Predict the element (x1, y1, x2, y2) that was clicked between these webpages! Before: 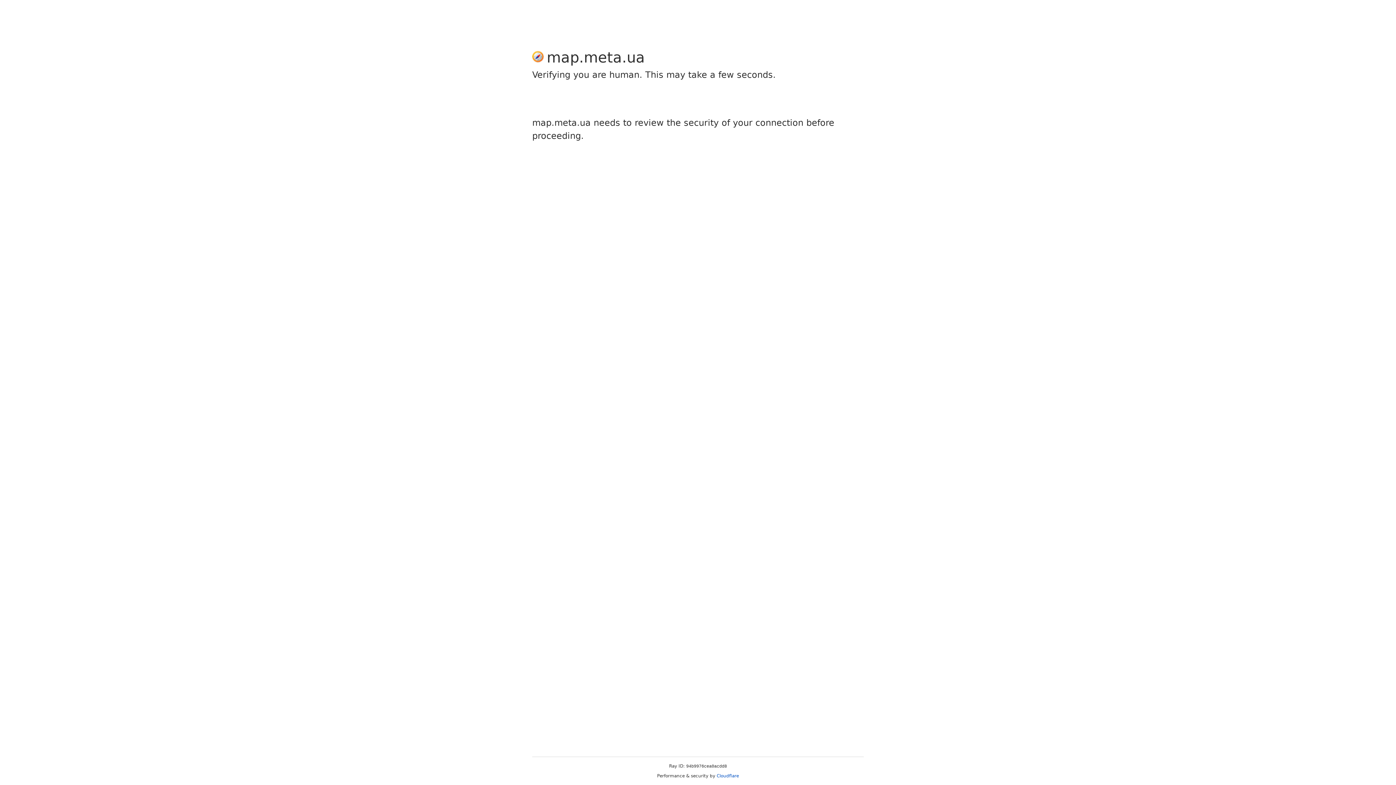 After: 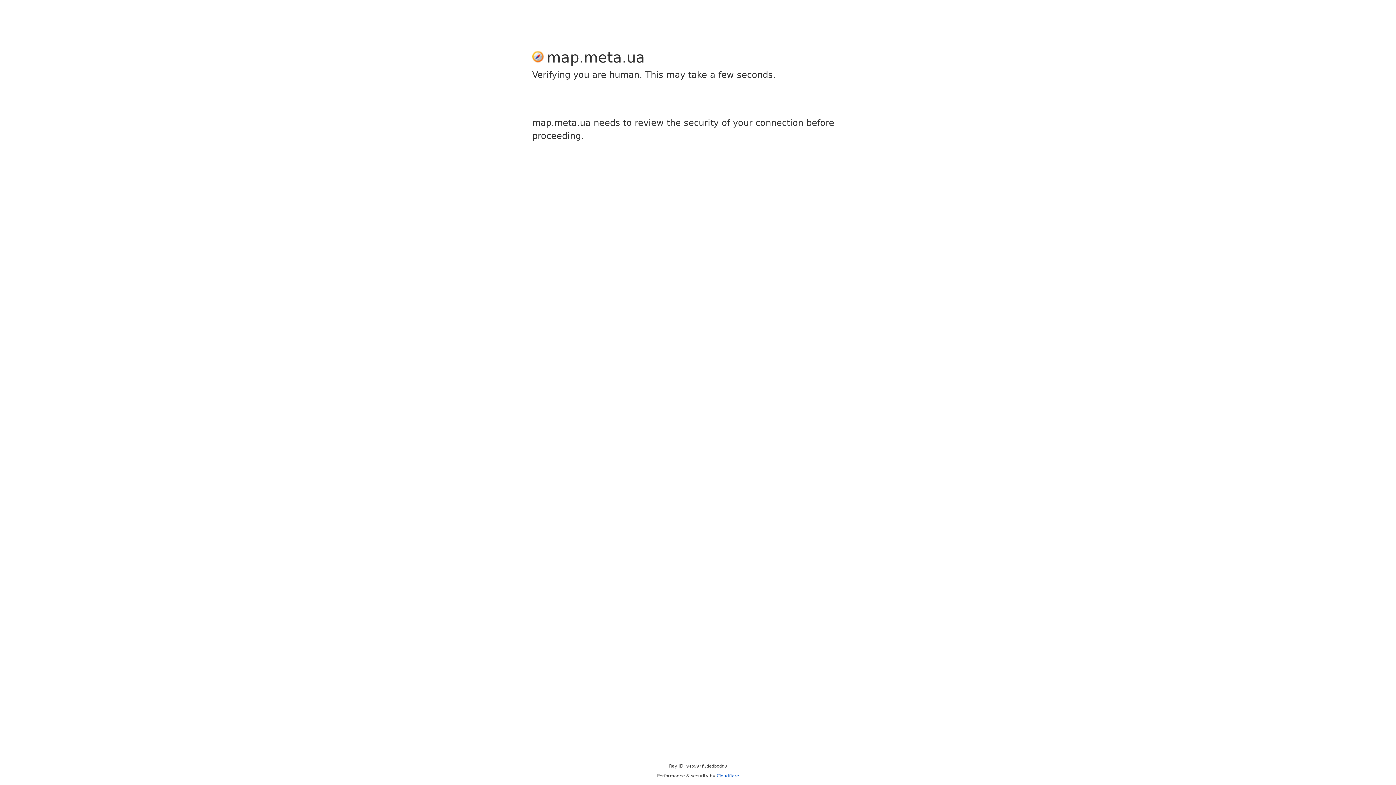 Action: label: Cloudflare bbox: (716, 773, 739, 778)